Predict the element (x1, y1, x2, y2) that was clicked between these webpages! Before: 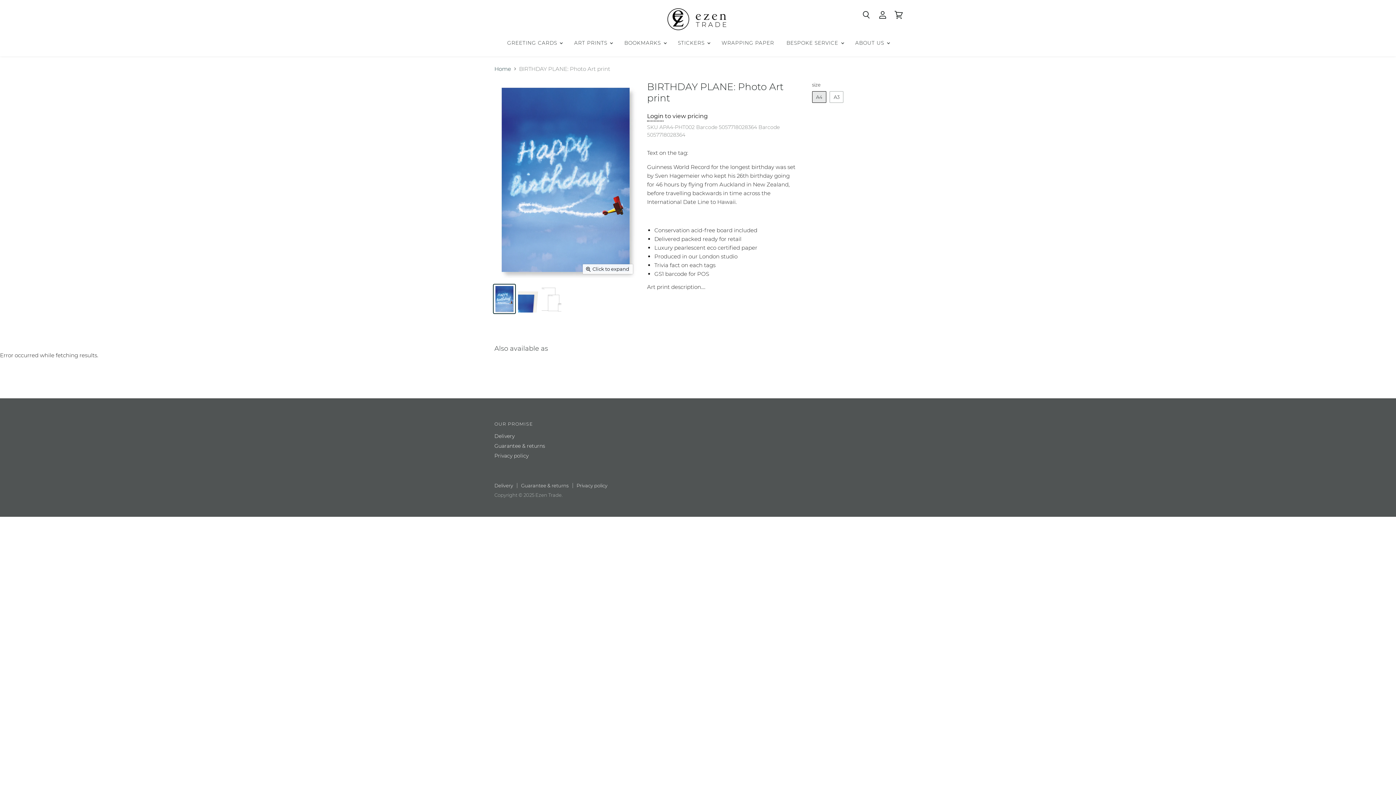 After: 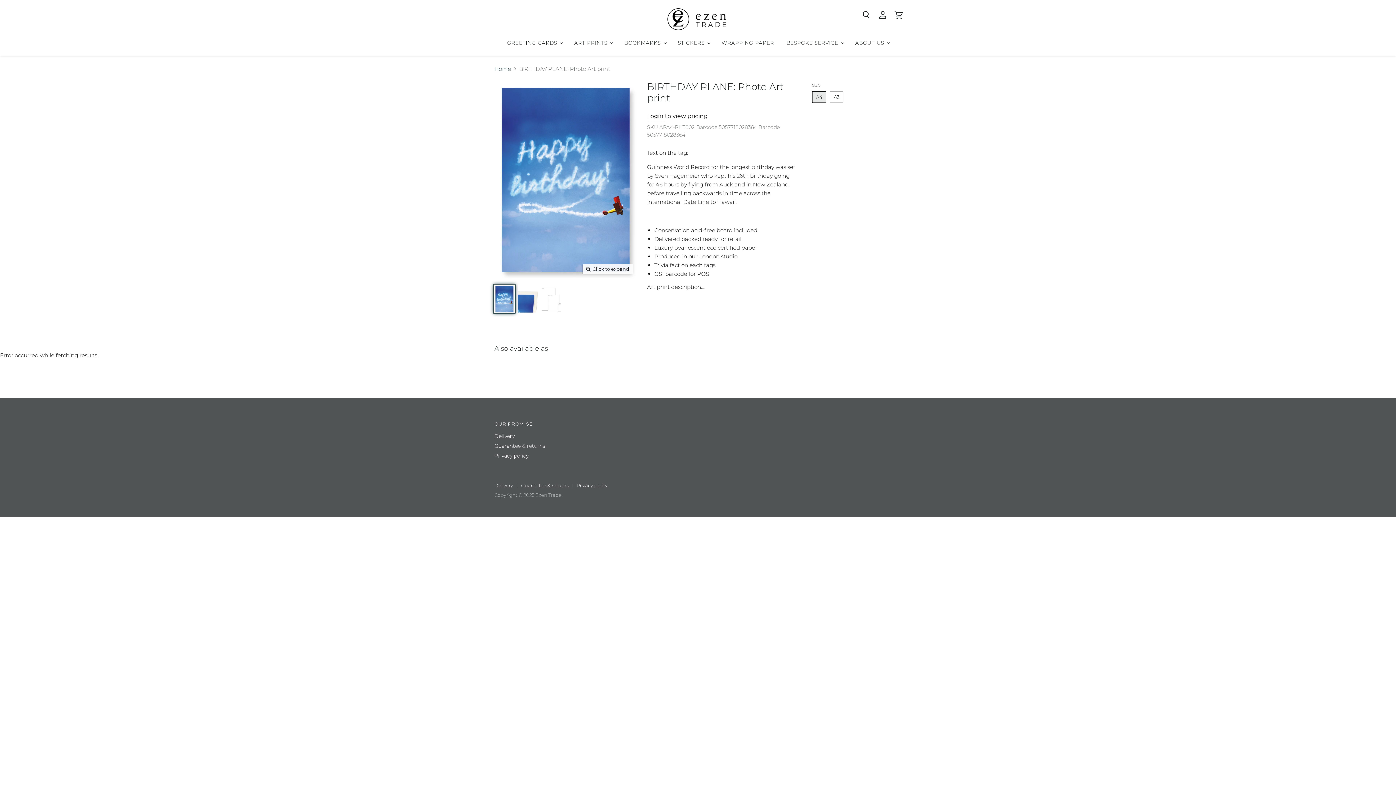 Action: bbox: (493, 284, 515, 313) label: BIRTHDAY PLANE: Photo Art print thumbnail